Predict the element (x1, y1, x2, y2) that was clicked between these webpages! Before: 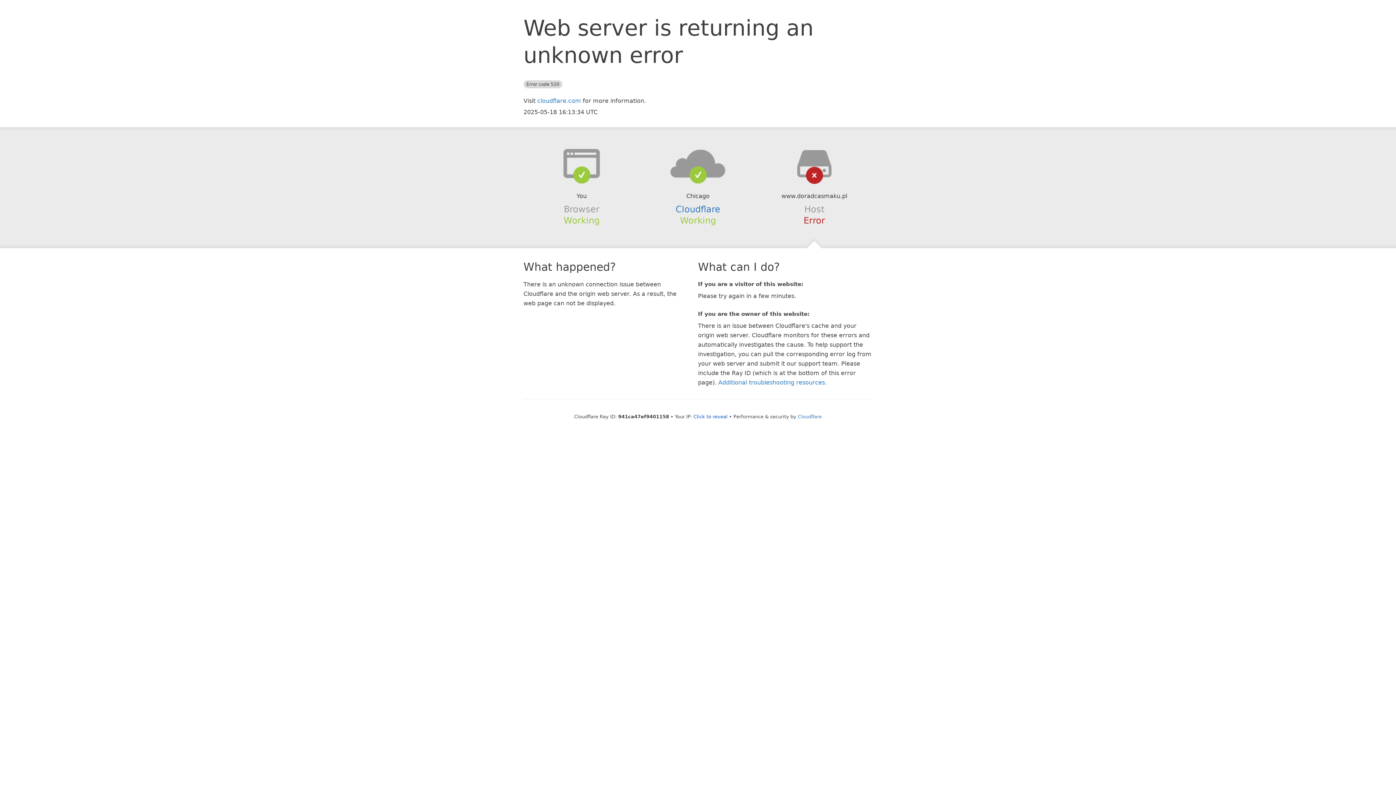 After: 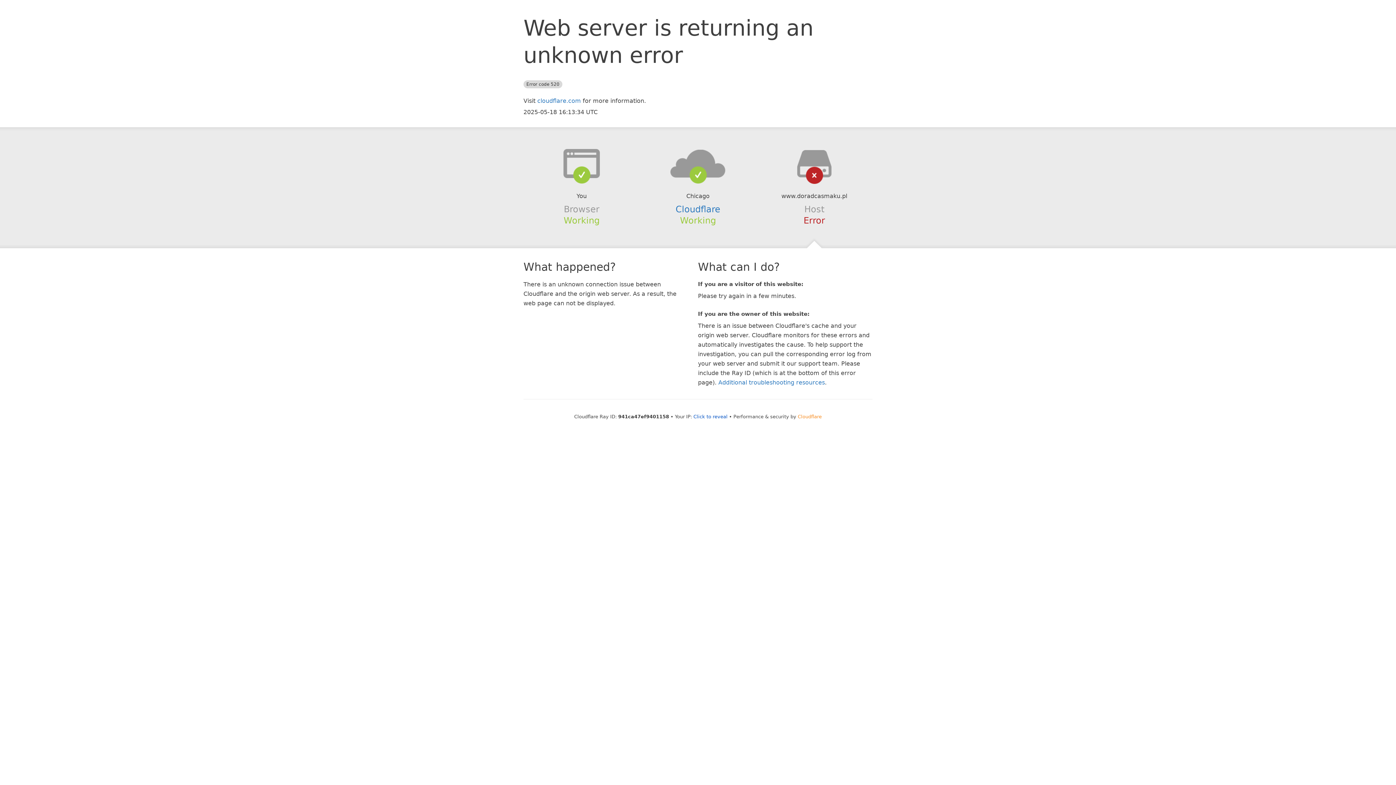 Action: label: Cloudflare bbox: (798, 414, 822, 419)